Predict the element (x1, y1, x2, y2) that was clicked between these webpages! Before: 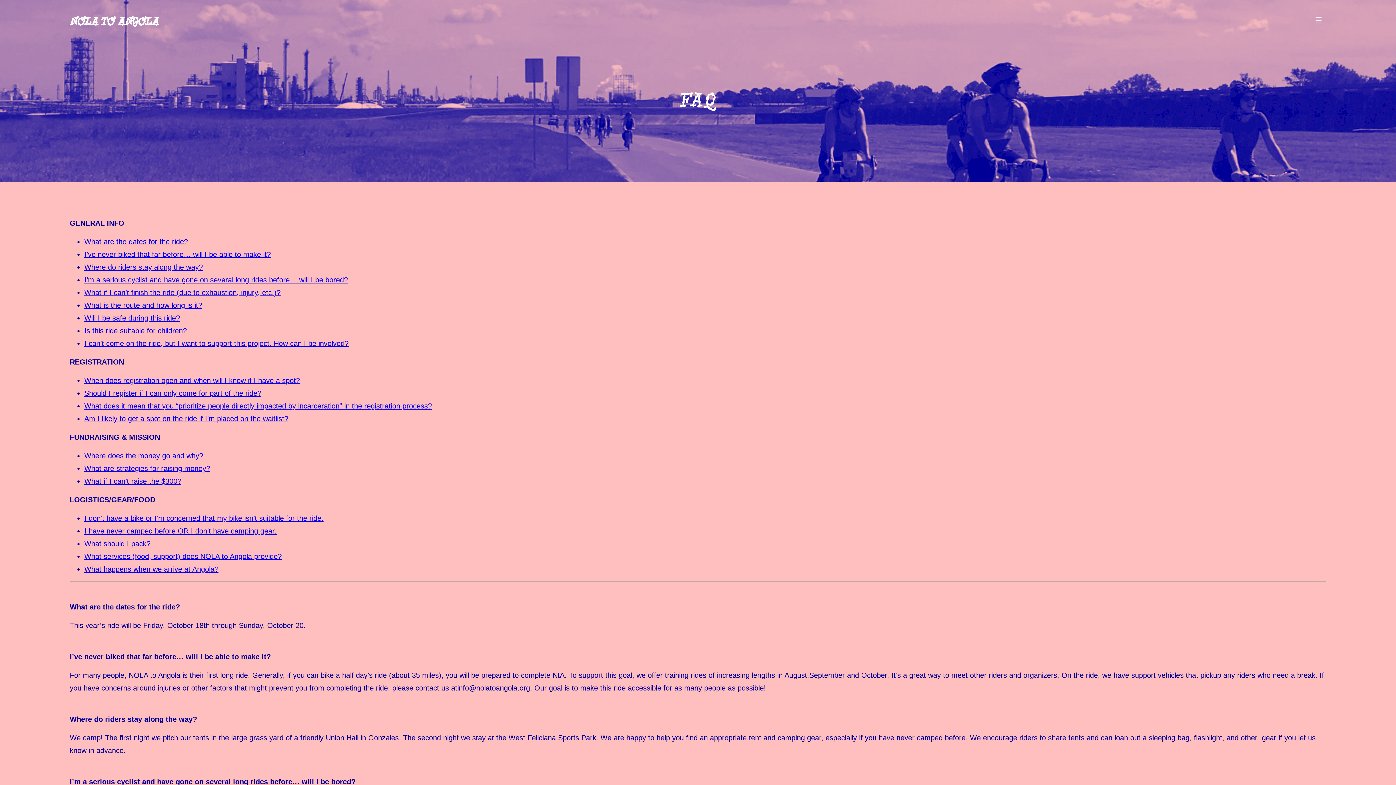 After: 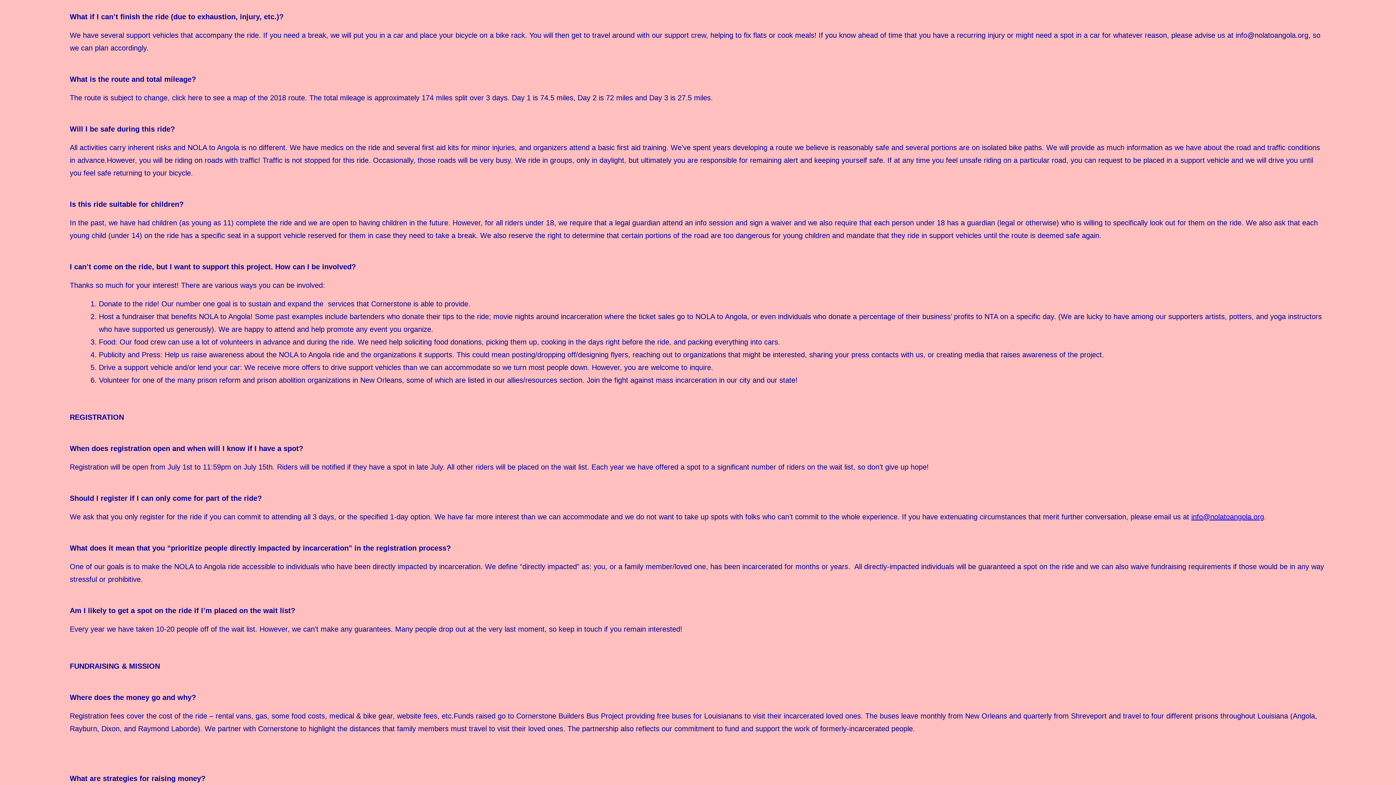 Action: label: What is the route and how long is it? bbox: (84, 301, 202, 309)